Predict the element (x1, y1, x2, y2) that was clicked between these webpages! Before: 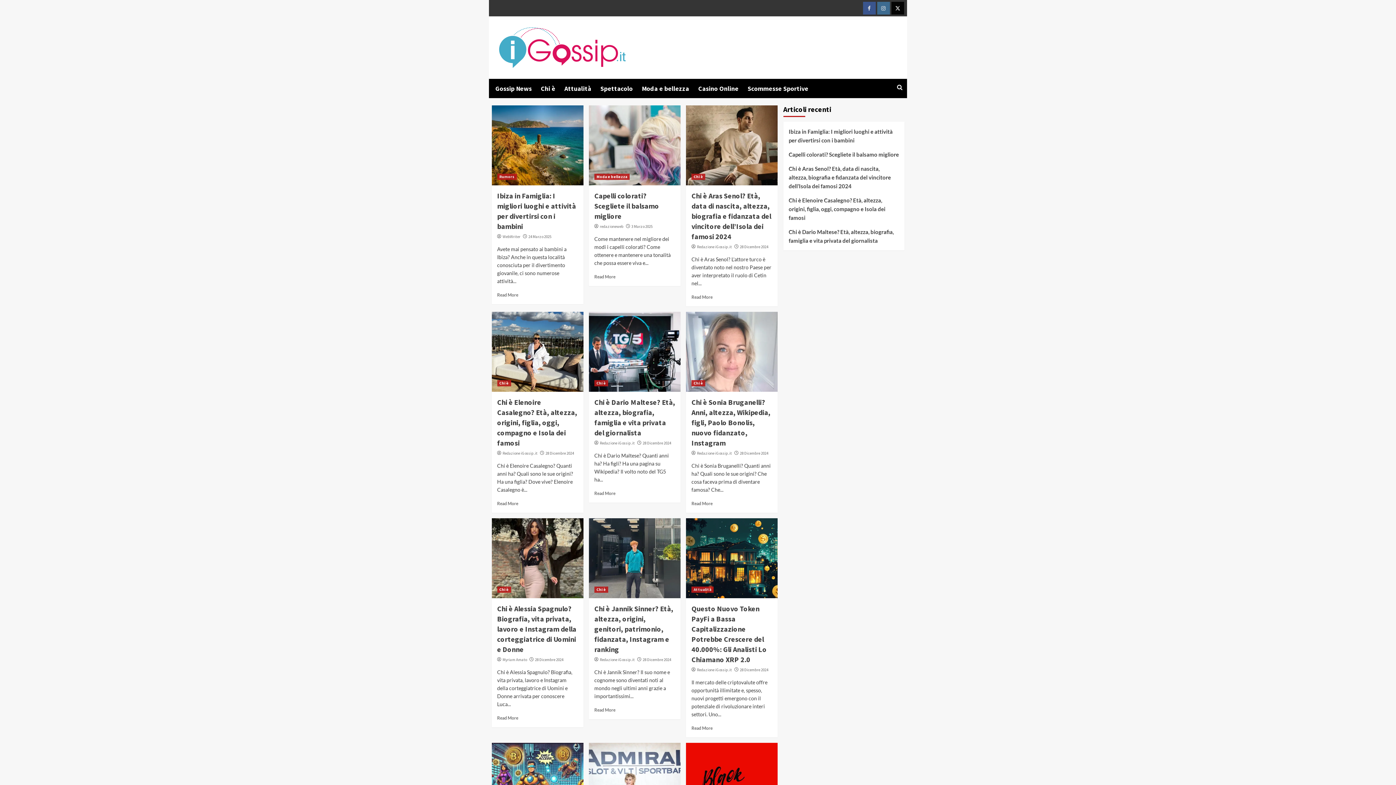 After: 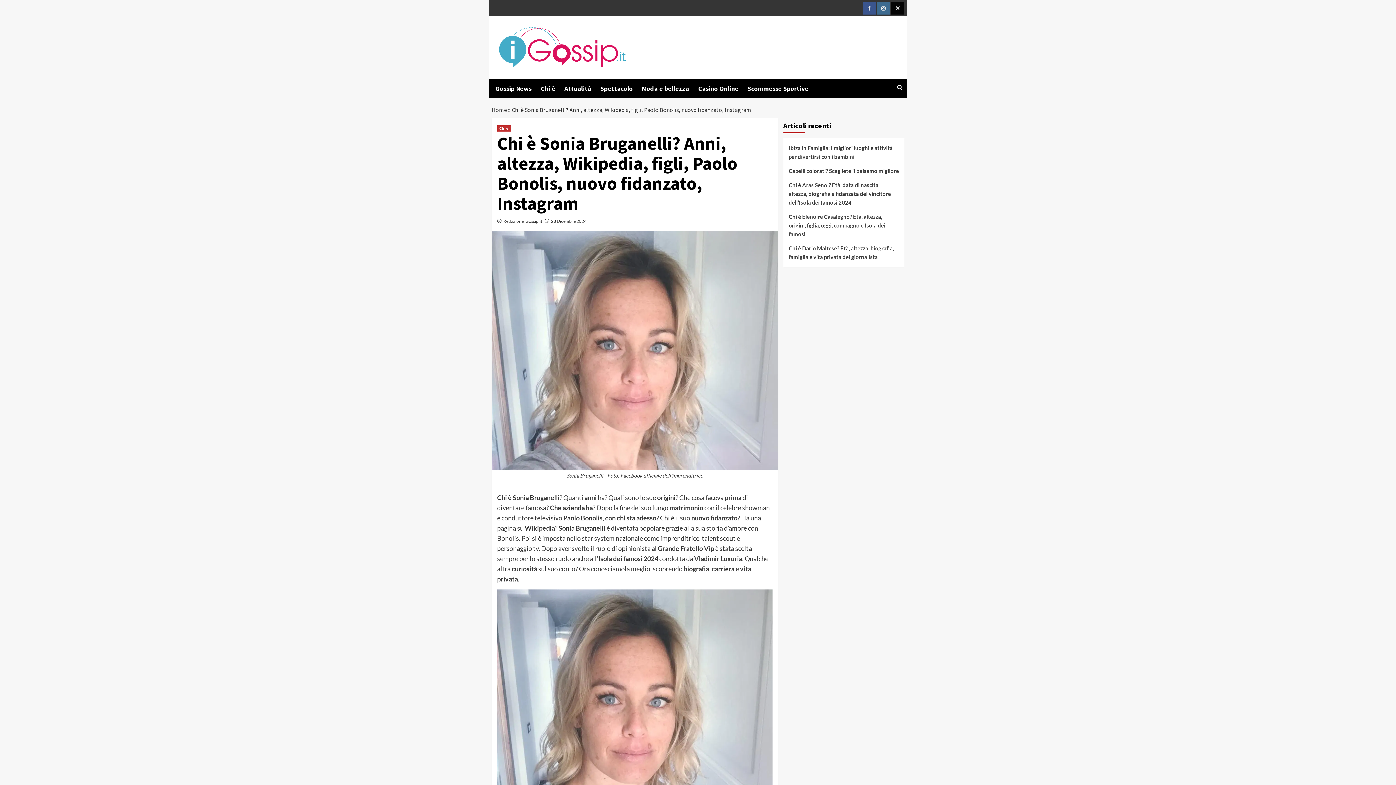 Action: label: Chi è Sonia Bruganelli? Anni, altezza, Wikipedia, figli, Paolo Bonolis, nuovo fidanzato, Instagram bbox: (686, 311, 777, 391)